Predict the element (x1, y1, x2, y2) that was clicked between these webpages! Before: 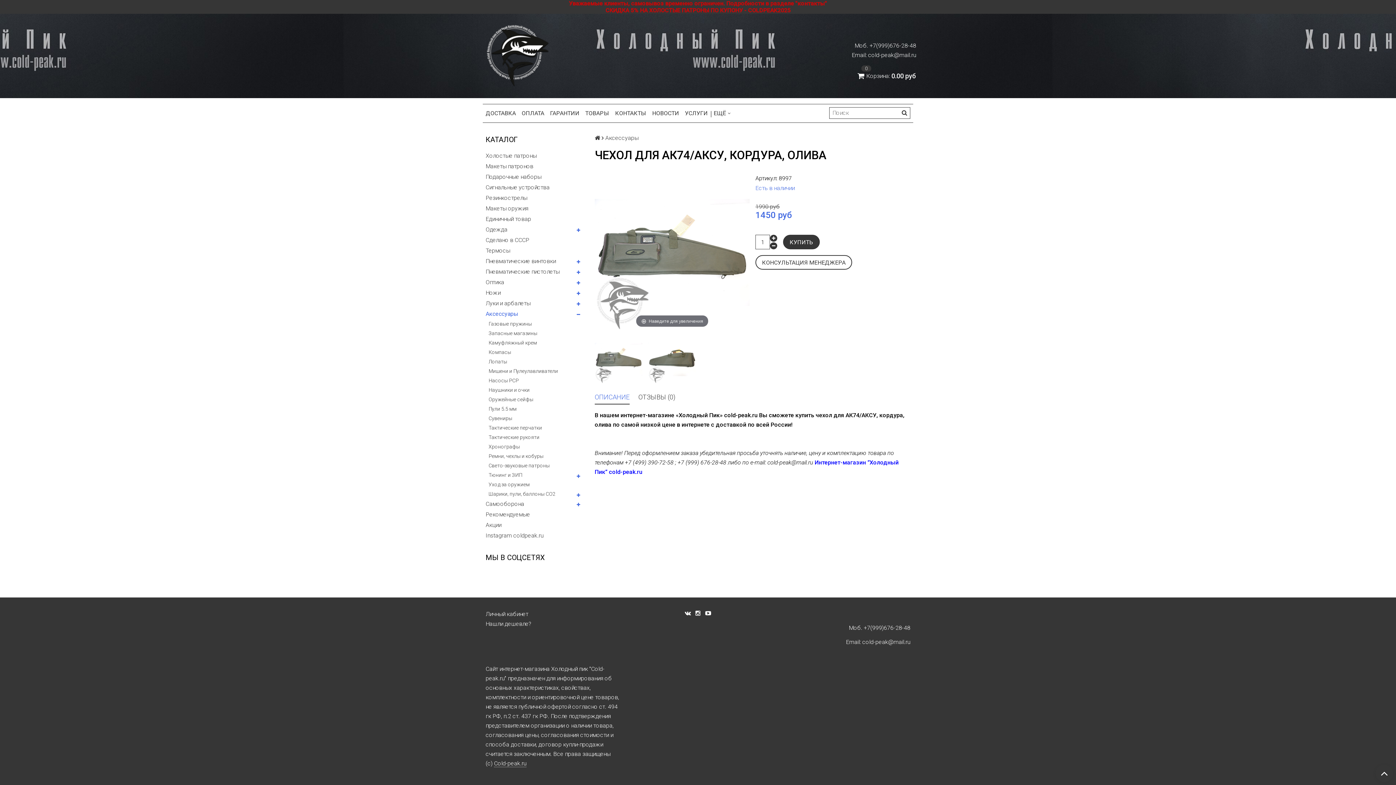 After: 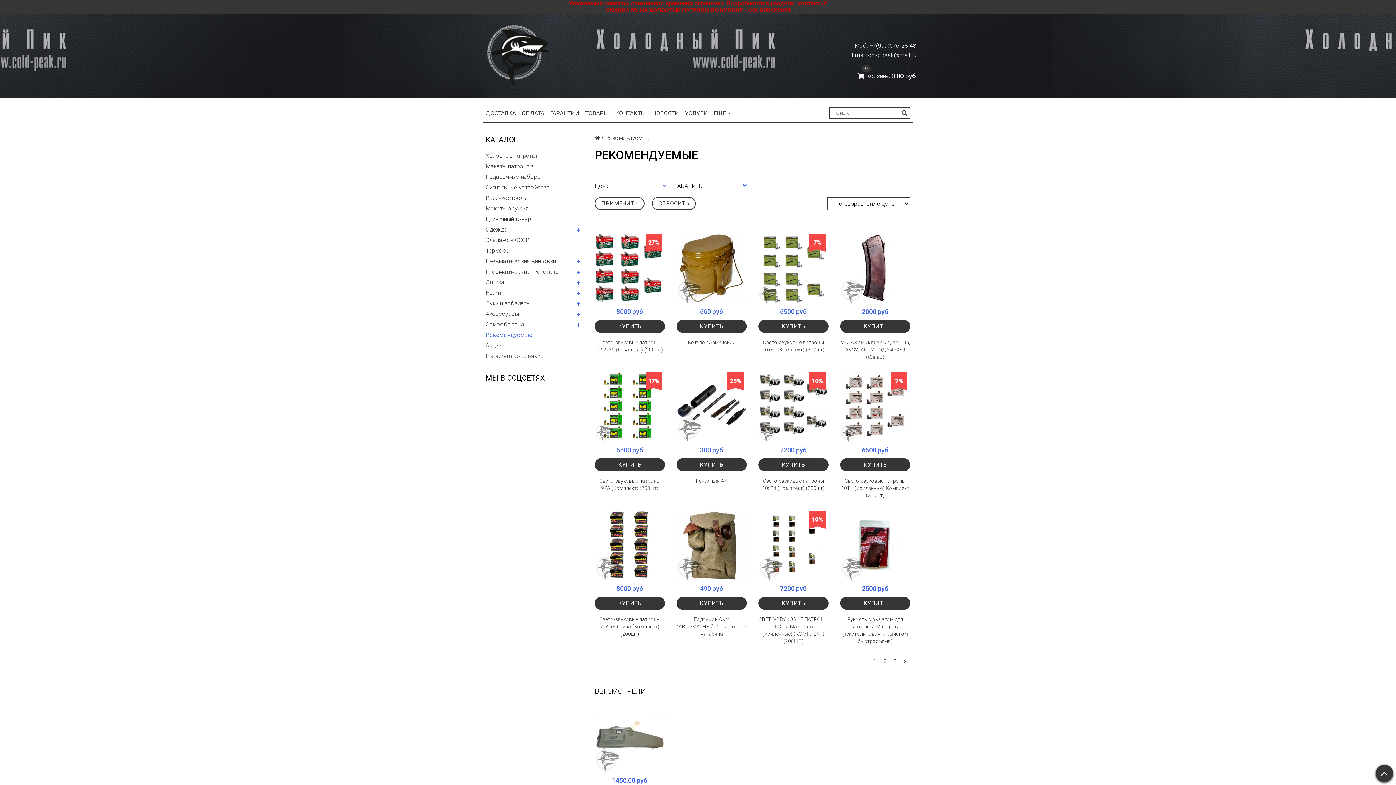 Action: label: Рекомендуемые bbox: (485, 509, 583, 520)